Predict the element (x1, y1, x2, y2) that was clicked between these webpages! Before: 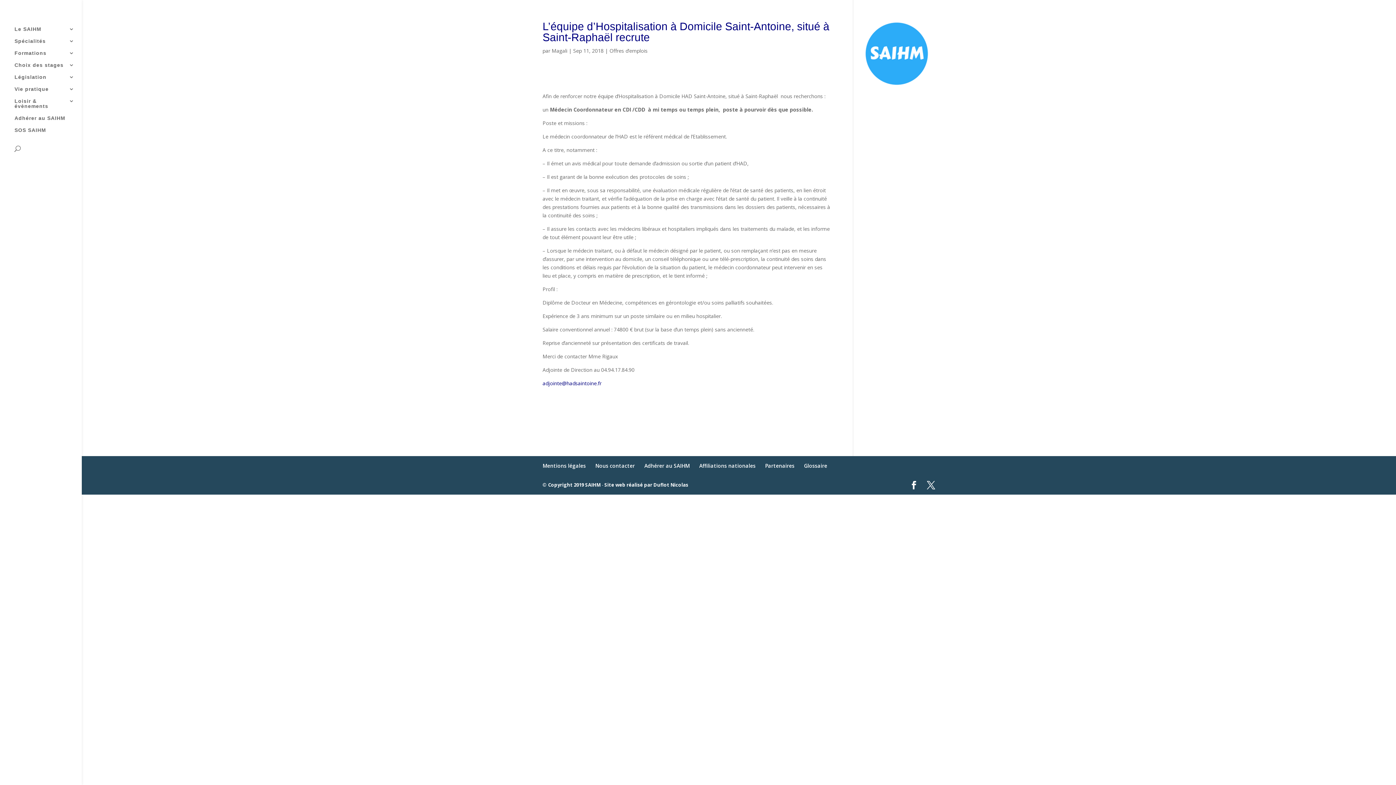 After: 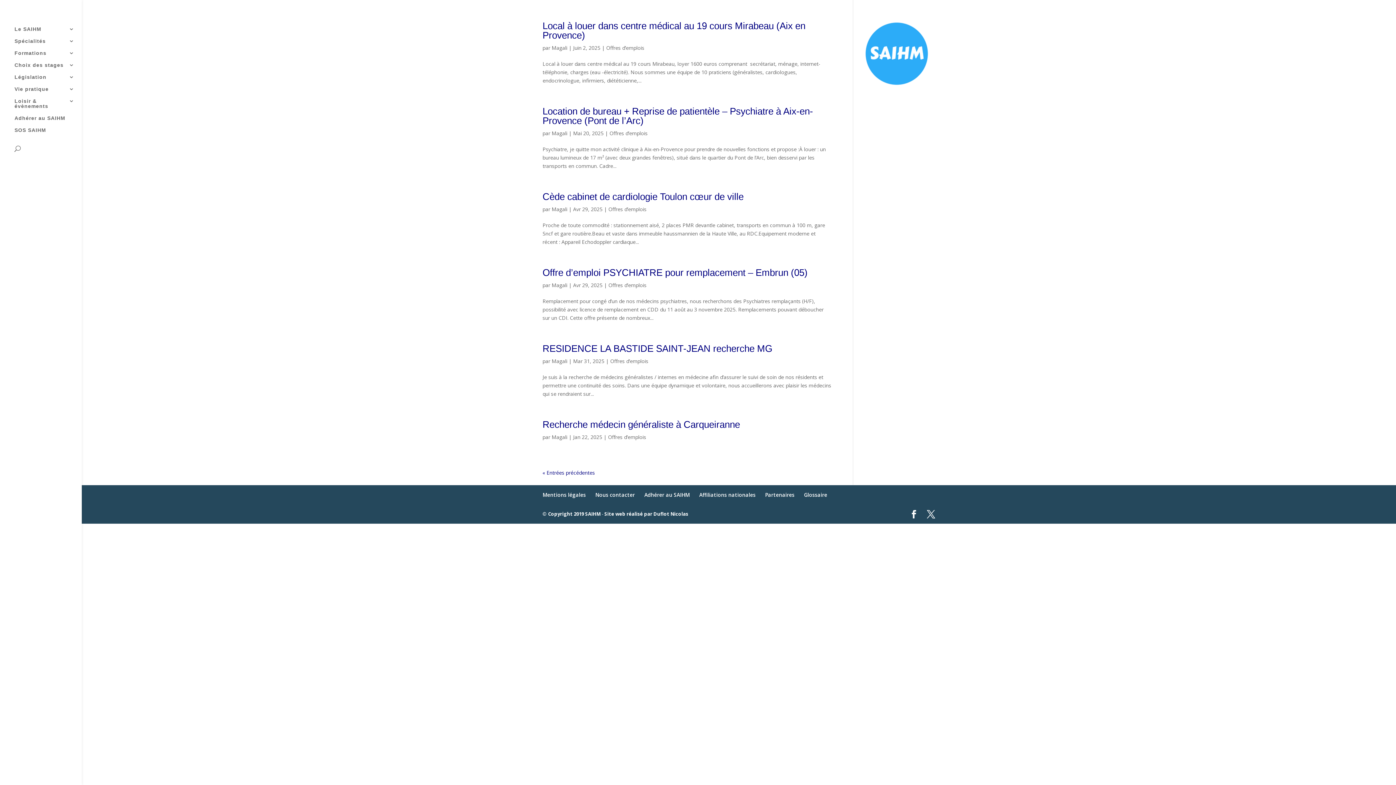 Action: label: Offres d’emplois bbox: (609, 47, 647, 54)